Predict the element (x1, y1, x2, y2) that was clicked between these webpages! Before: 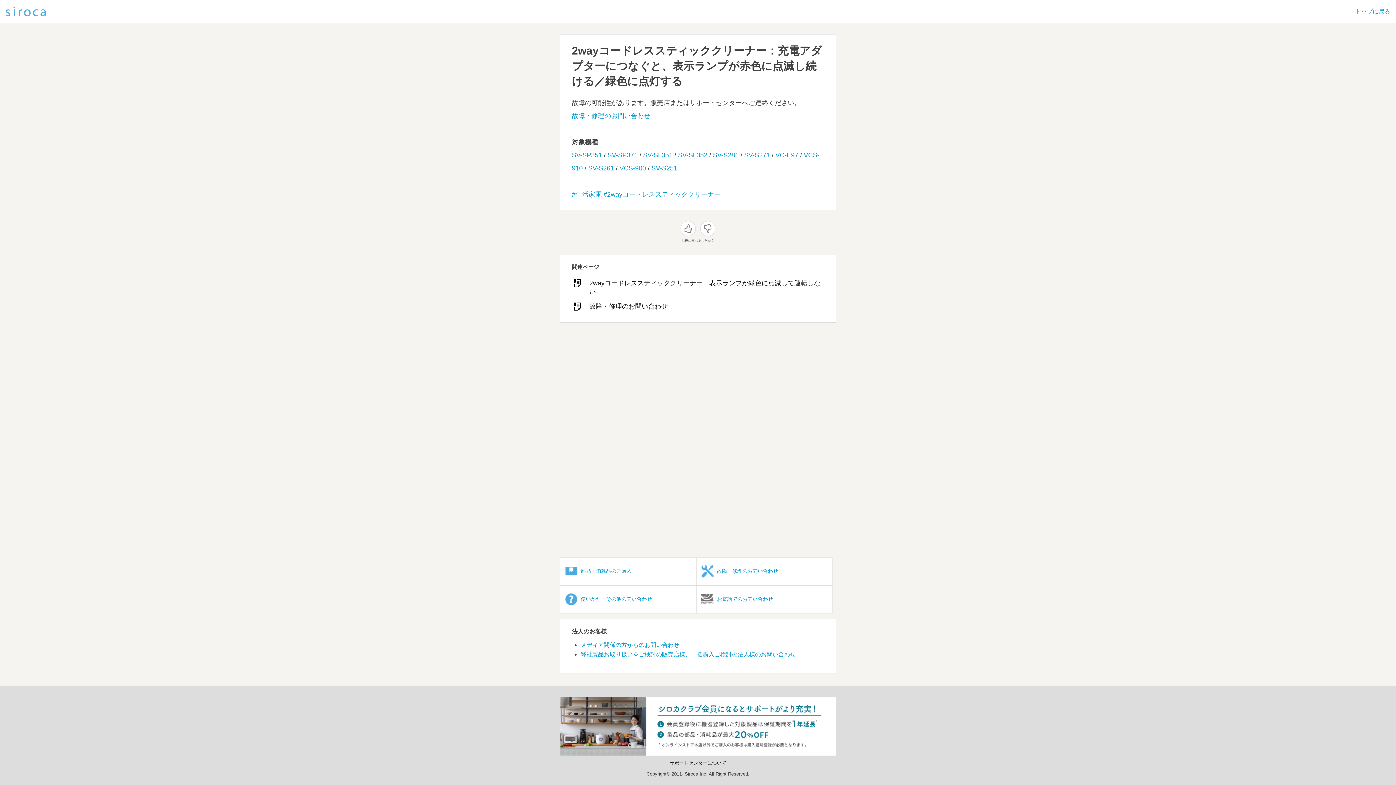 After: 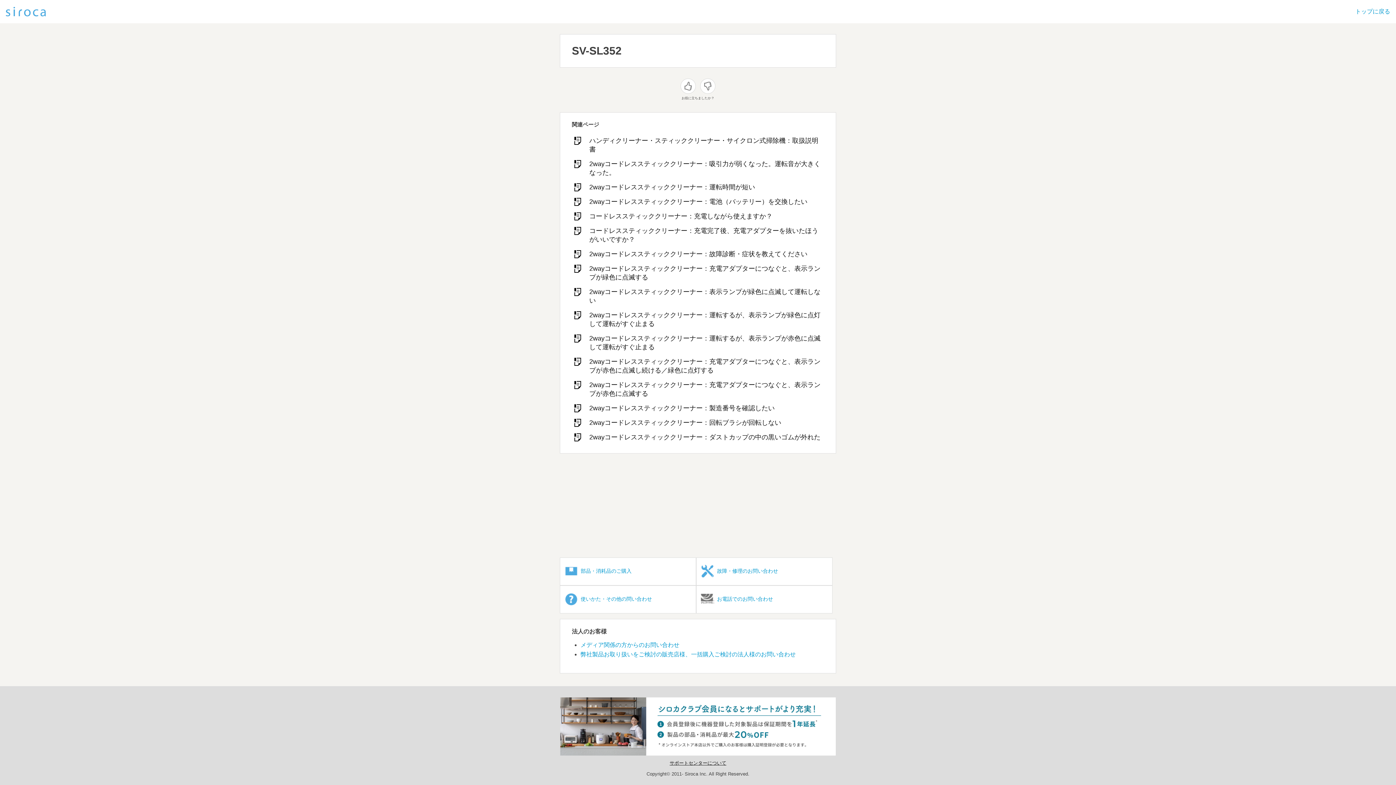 Action: bbox: (678, 151, 707, 158) label: SV-SL352